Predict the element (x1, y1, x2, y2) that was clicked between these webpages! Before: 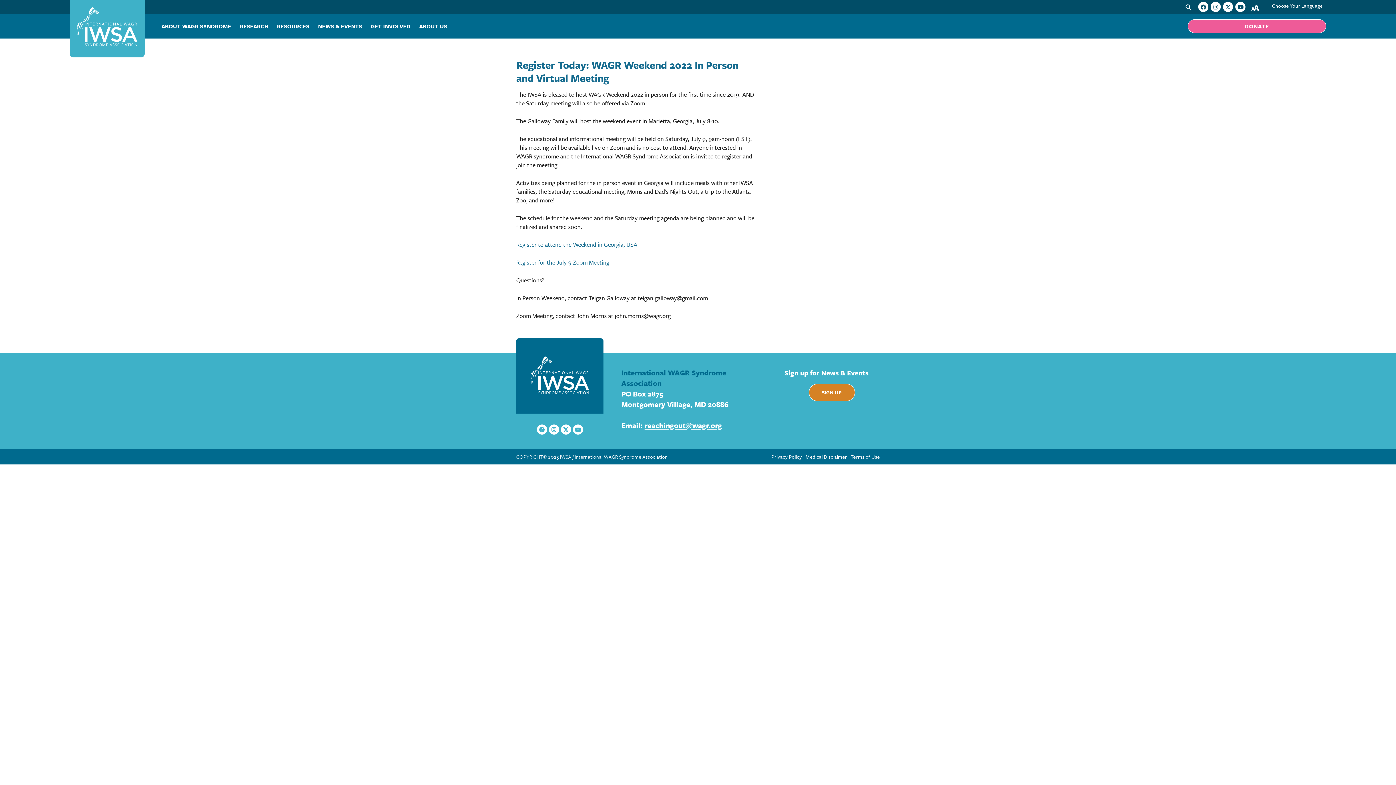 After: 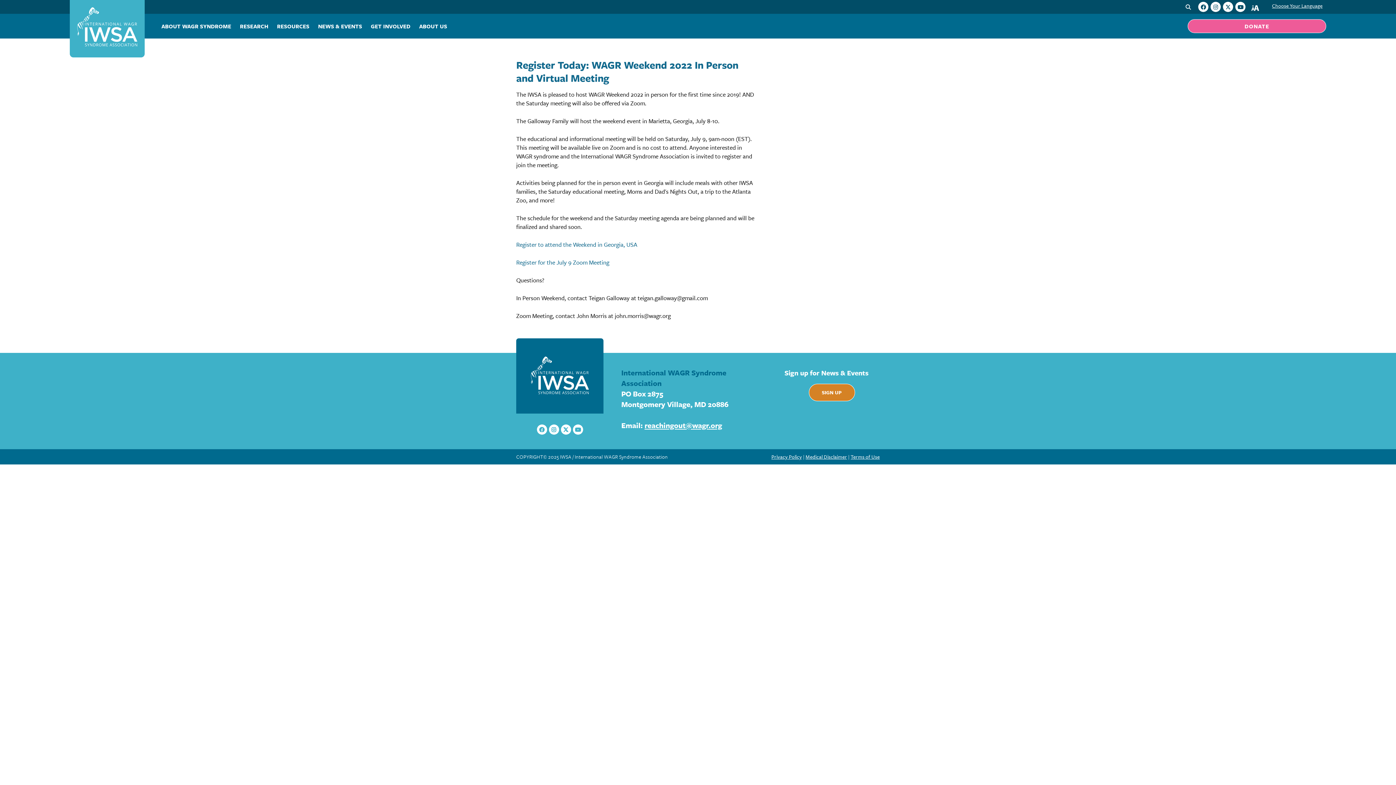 Action: bbox: (1198, 1, 1208, 12)